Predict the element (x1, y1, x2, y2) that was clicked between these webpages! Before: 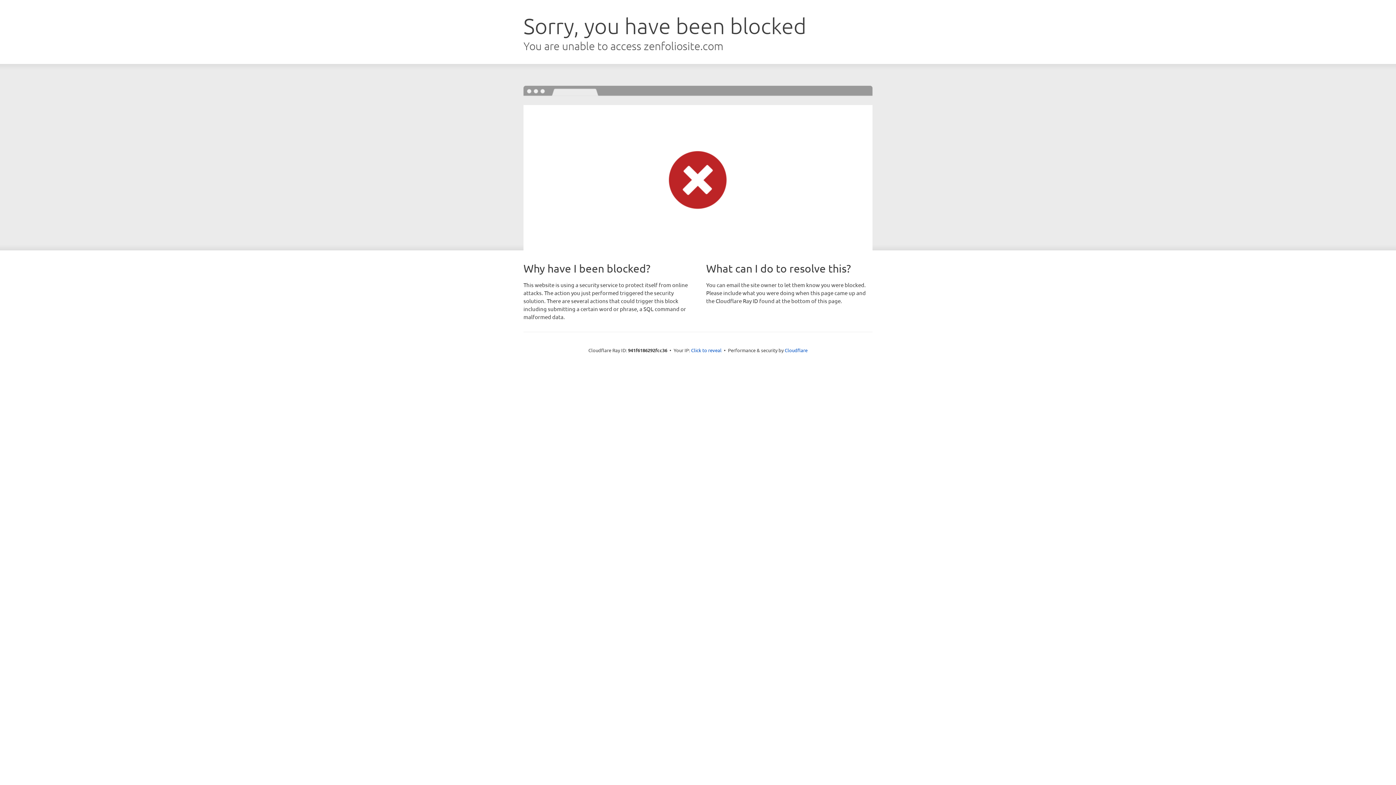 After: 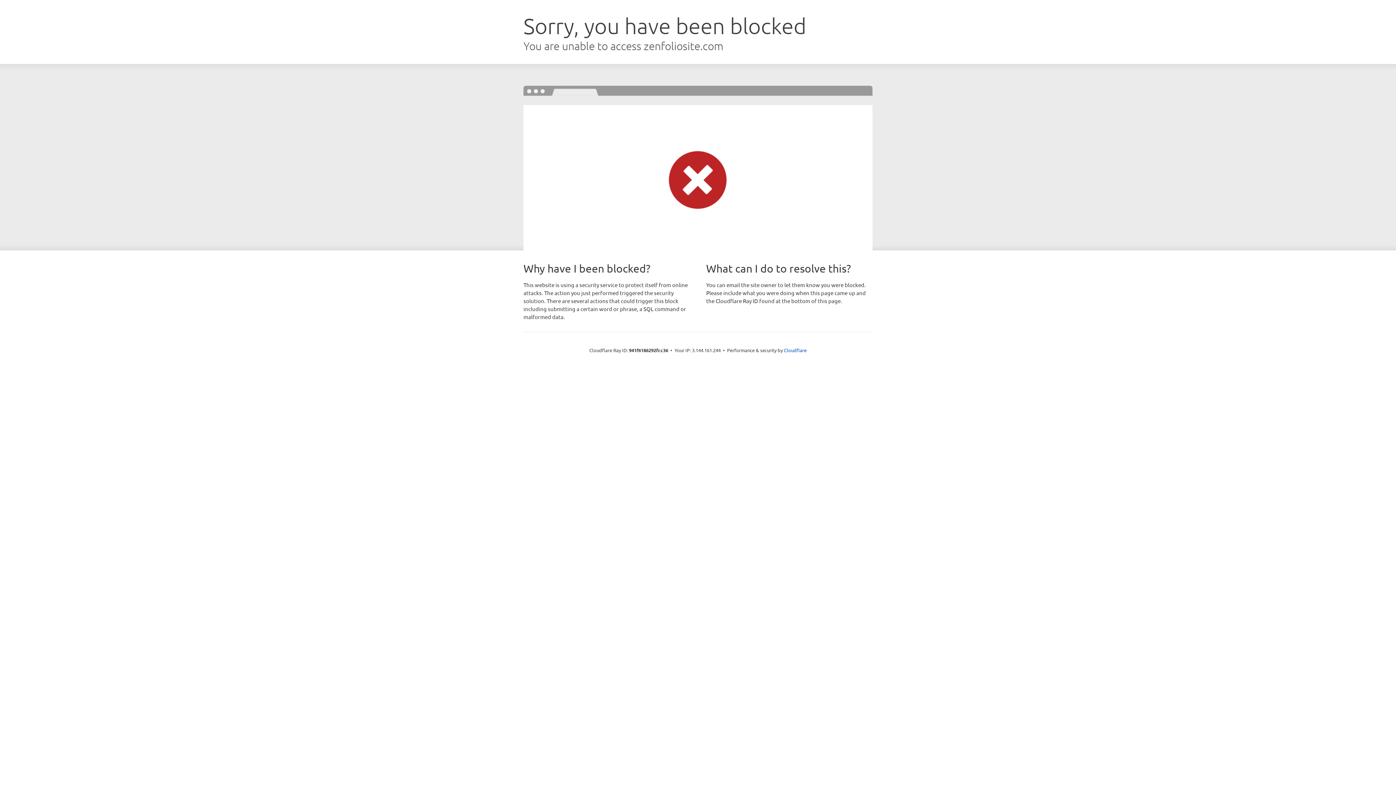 Action: label: Click to reveal bbox: (691, 346, 721, 353)